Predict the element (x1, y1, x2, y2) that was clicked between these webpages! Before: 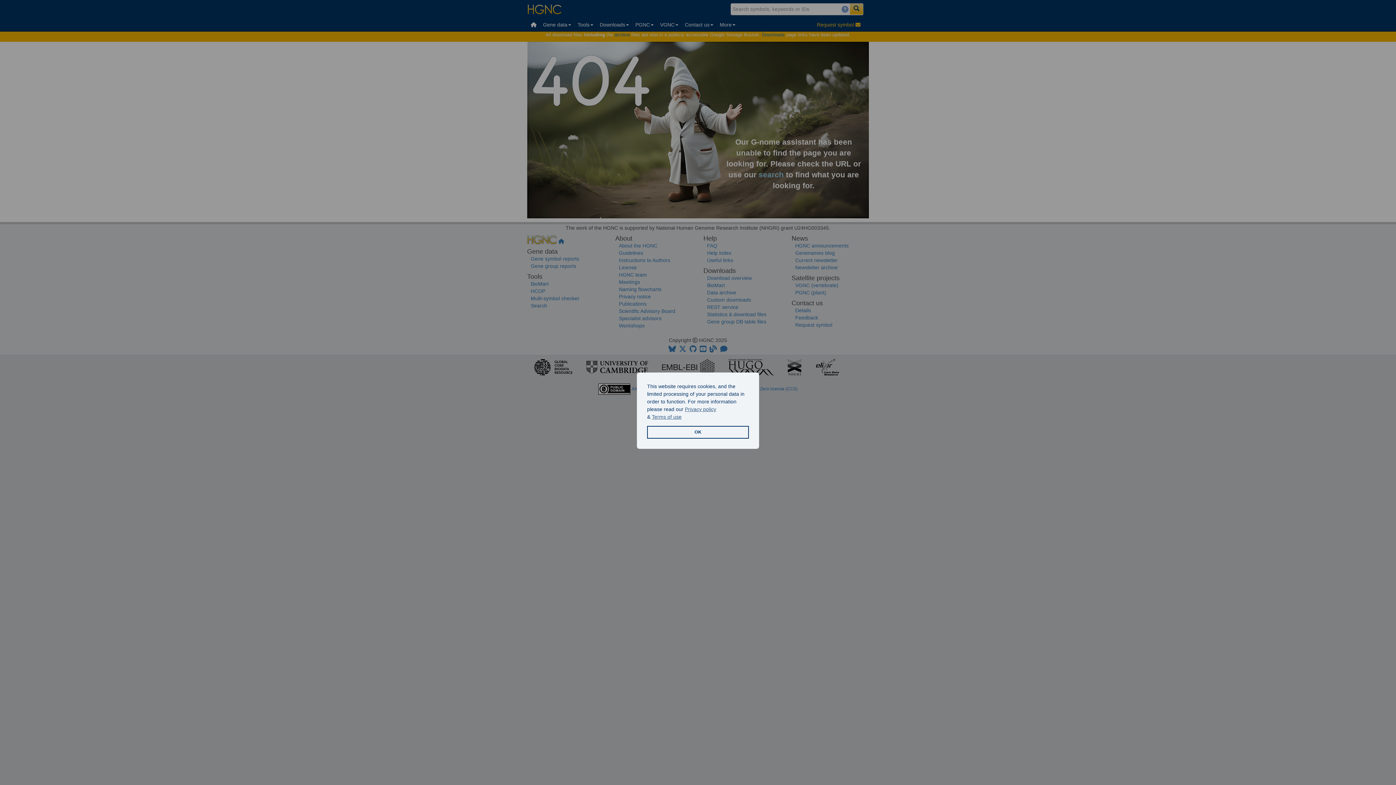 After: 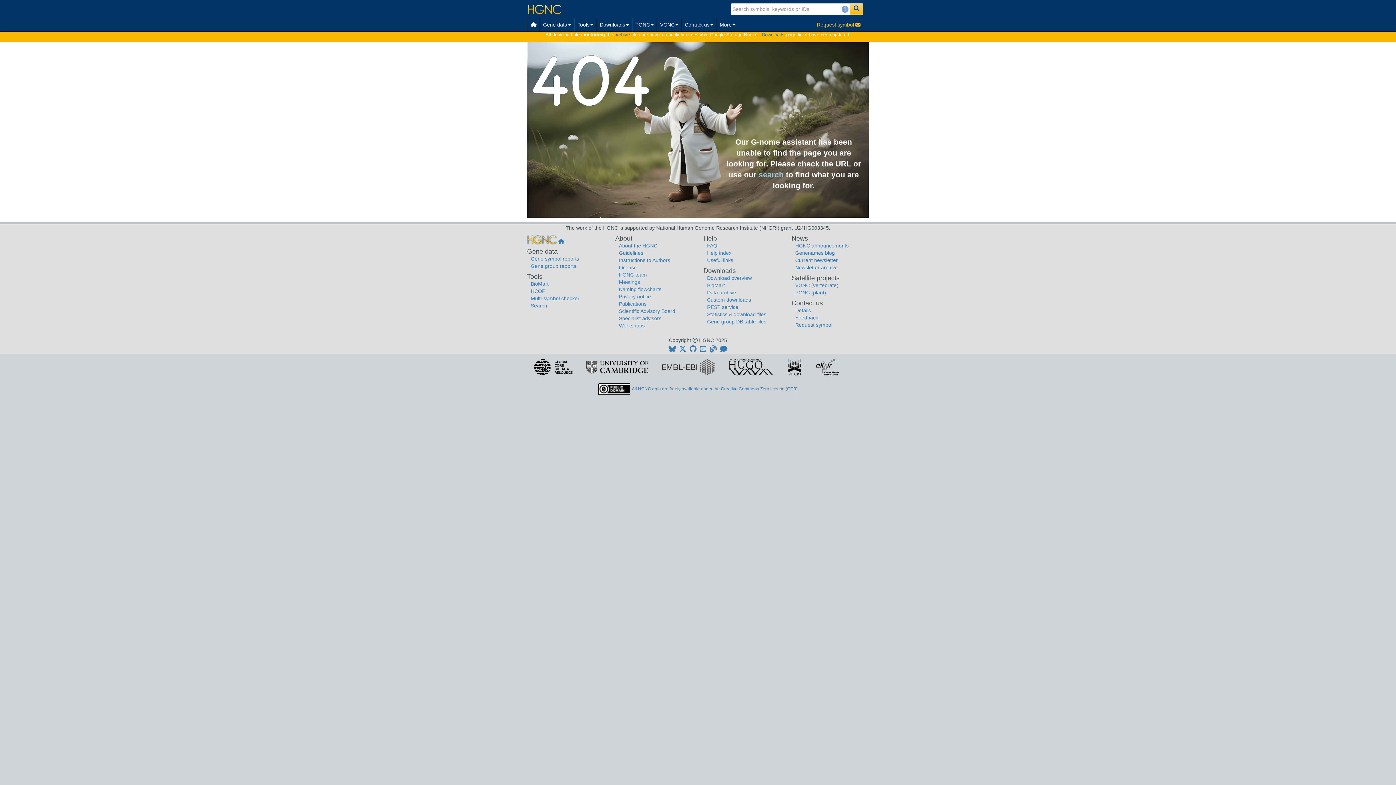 Action: bbox: (647, 426, 749, 438) label: allow cookies